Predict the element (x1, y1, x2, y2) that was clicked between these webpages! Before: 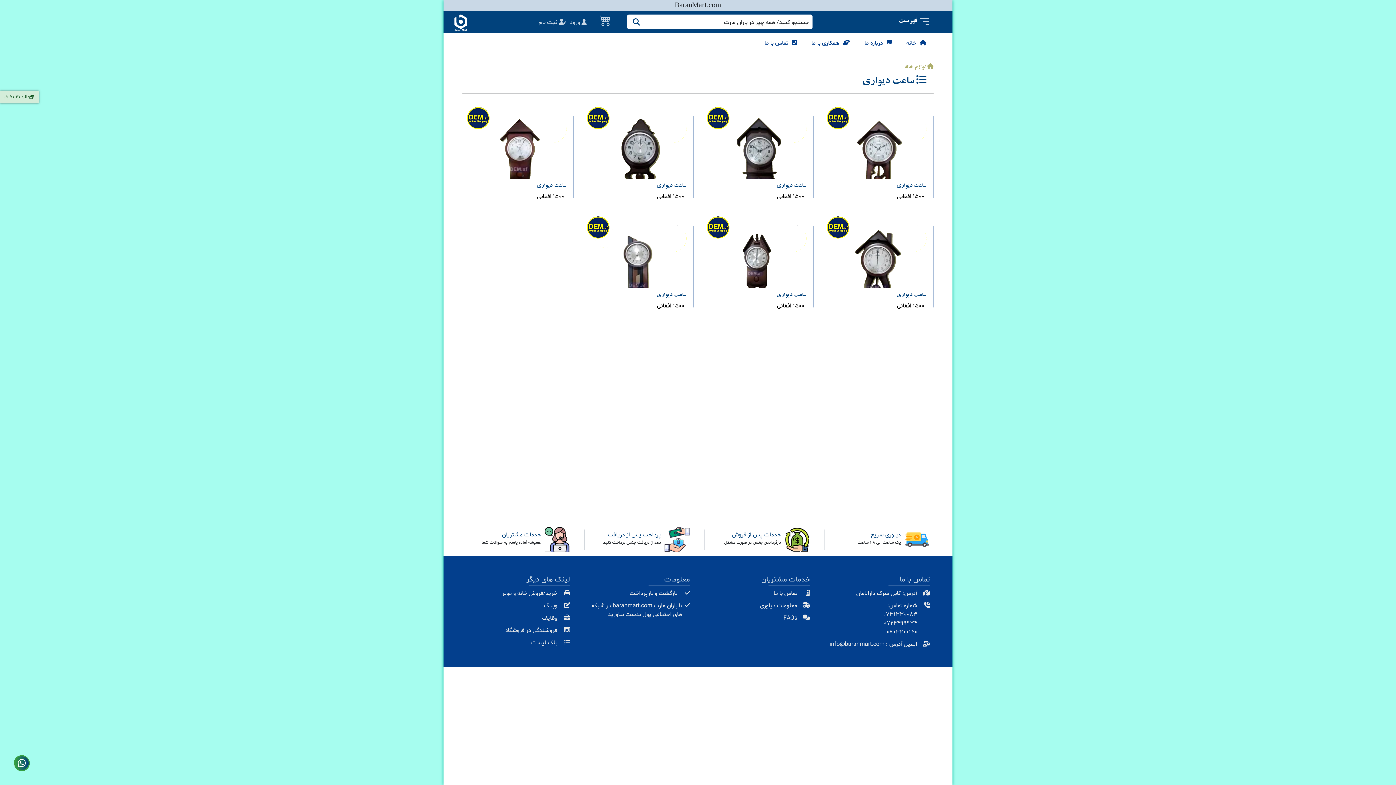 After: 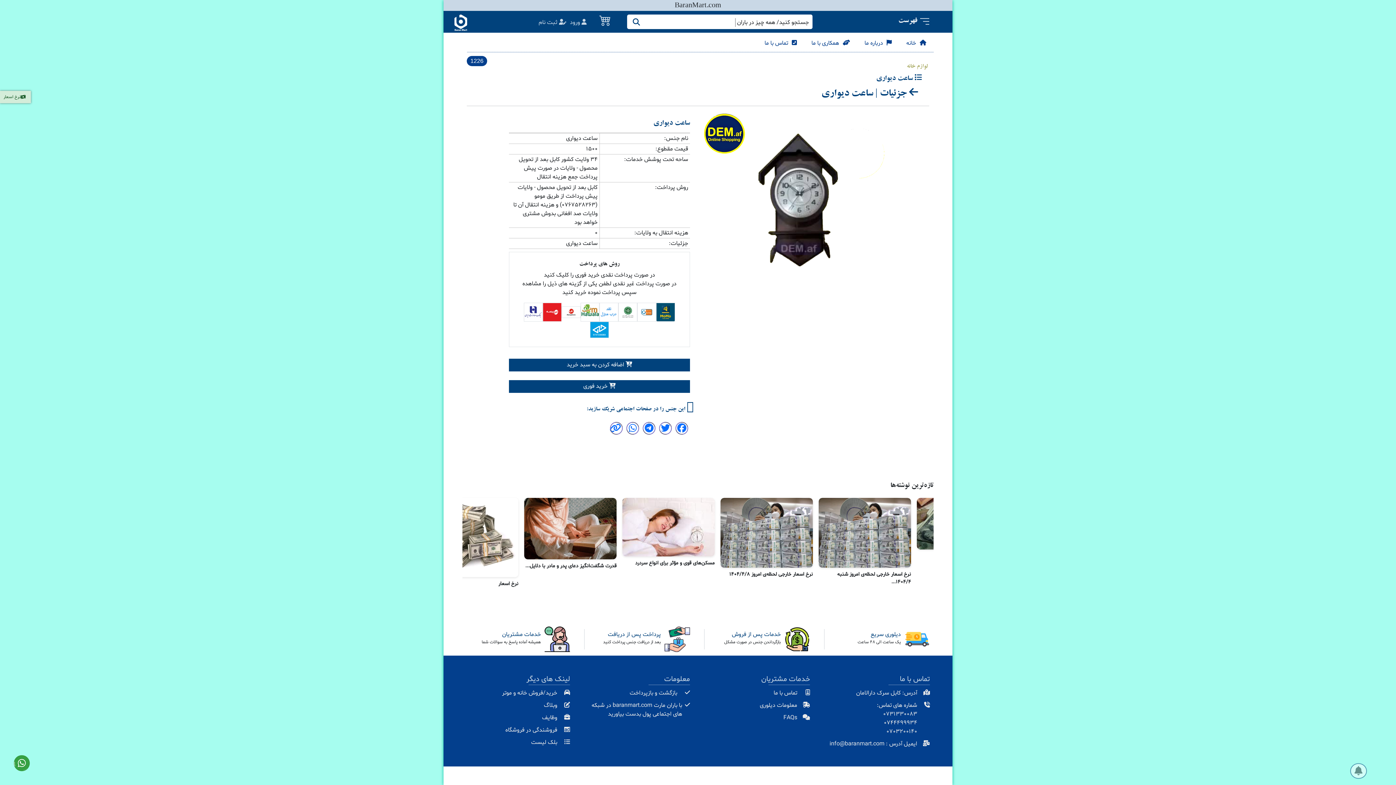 Action: bbox: (709, 182, 806, 201) label: ساعت دیواری
1500 افغانی